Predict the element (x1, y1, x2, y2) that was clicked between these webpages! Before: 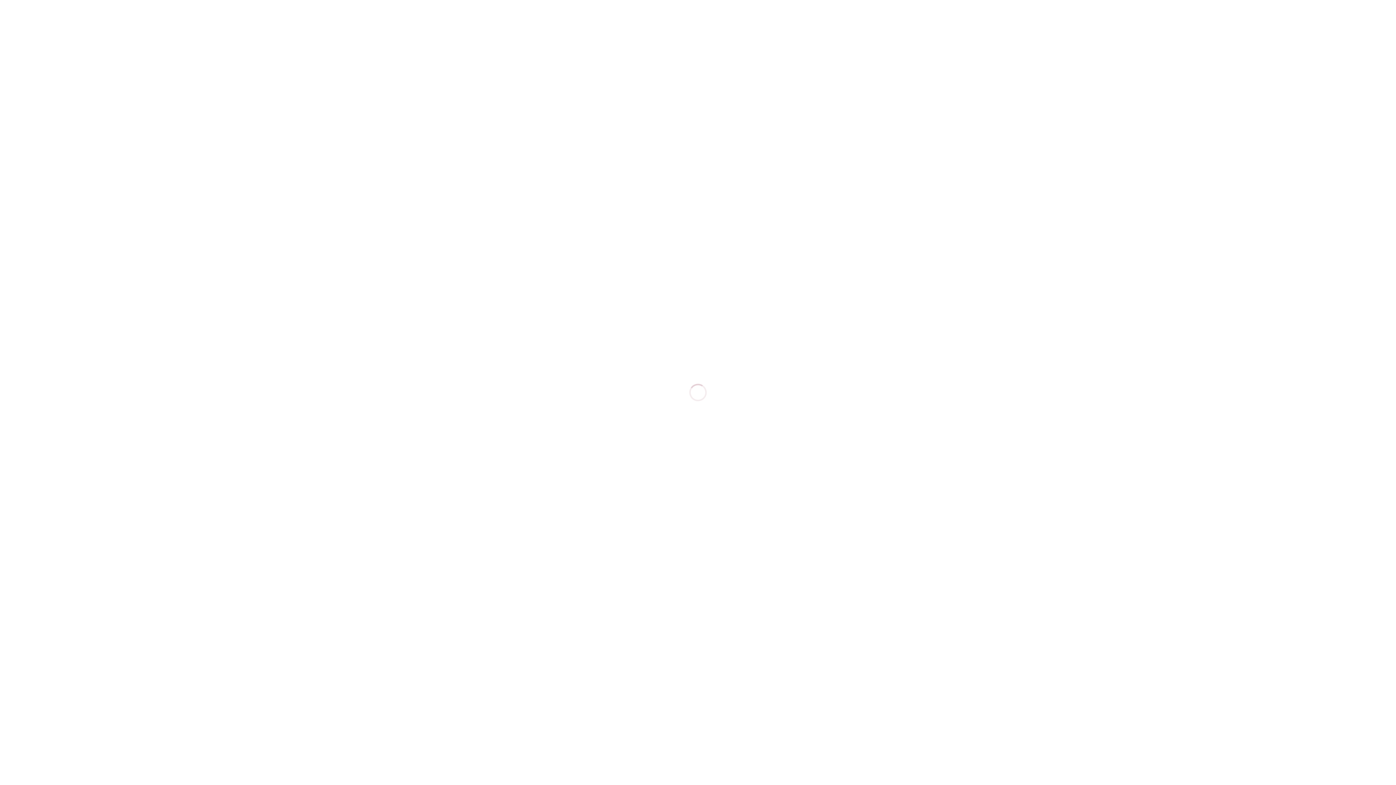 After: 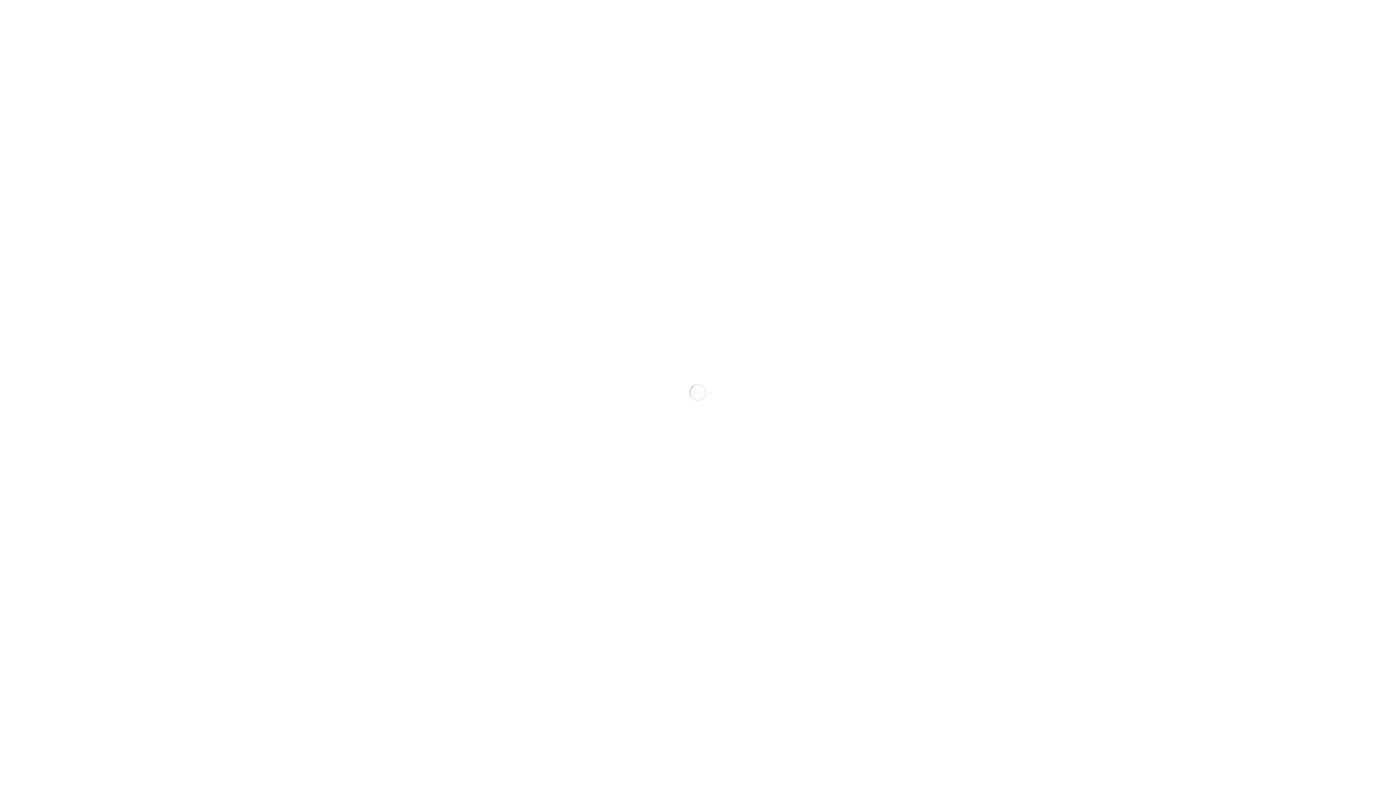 Action: bbox: (787, 228, 807, 250)